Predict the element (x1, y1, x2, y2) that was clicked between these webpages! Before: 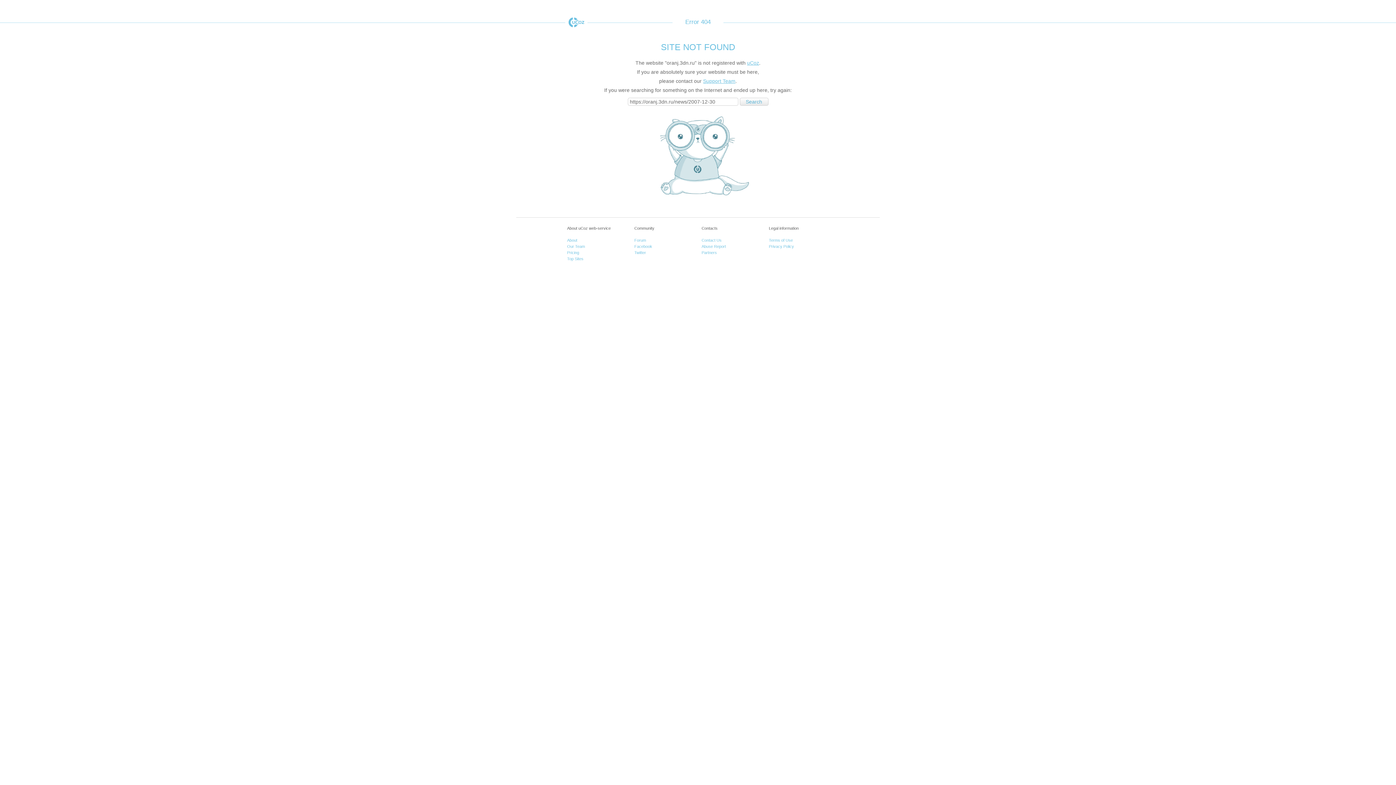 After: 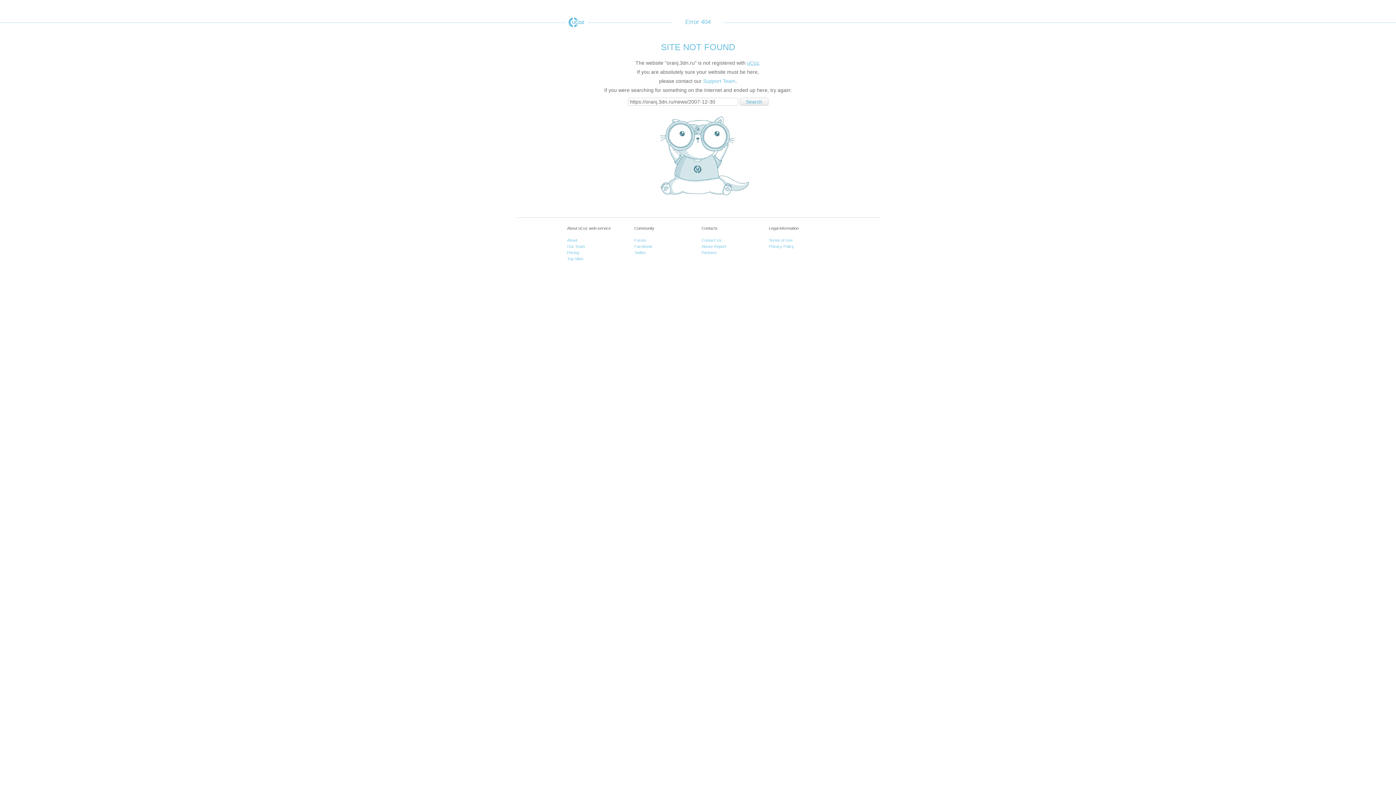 Action: bbox: (703, 78, 735, 84) label: Support Team